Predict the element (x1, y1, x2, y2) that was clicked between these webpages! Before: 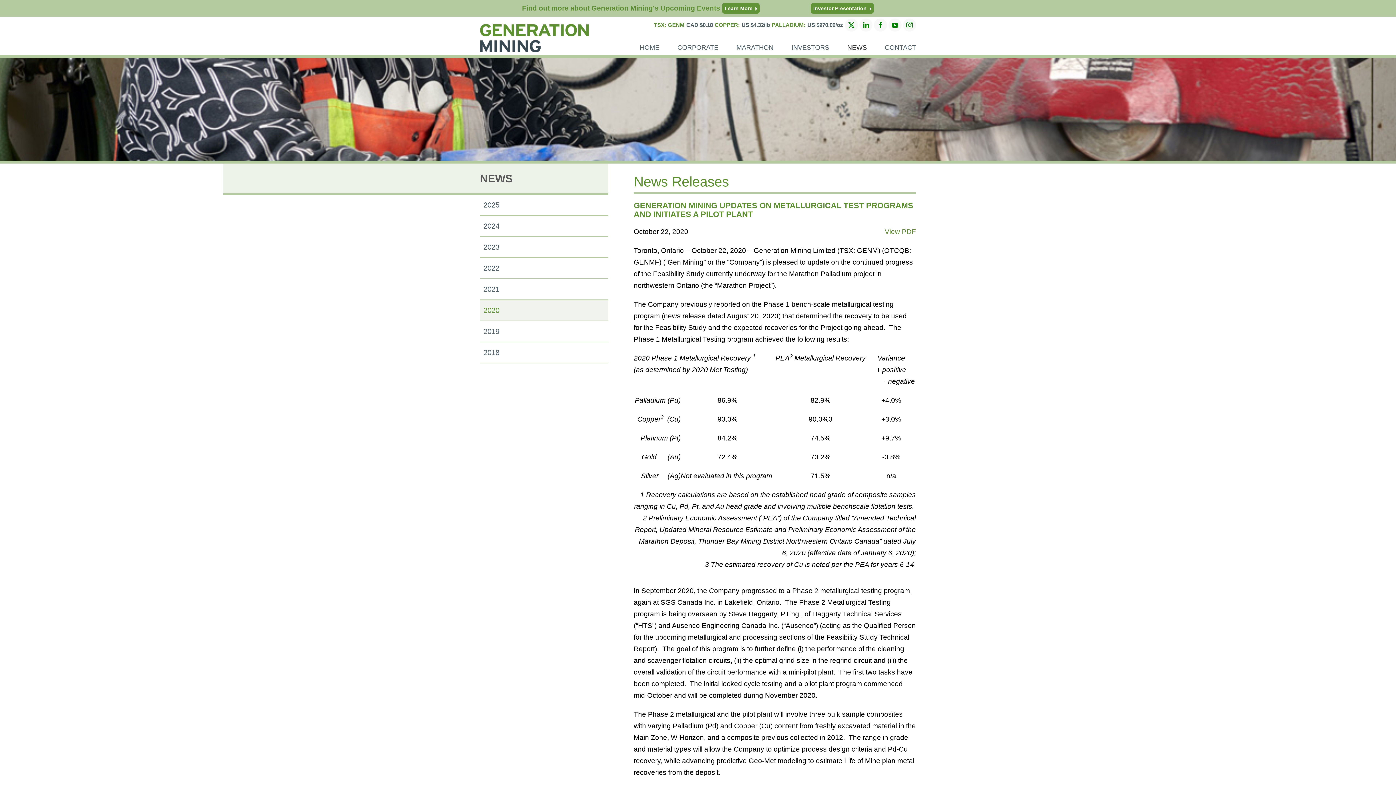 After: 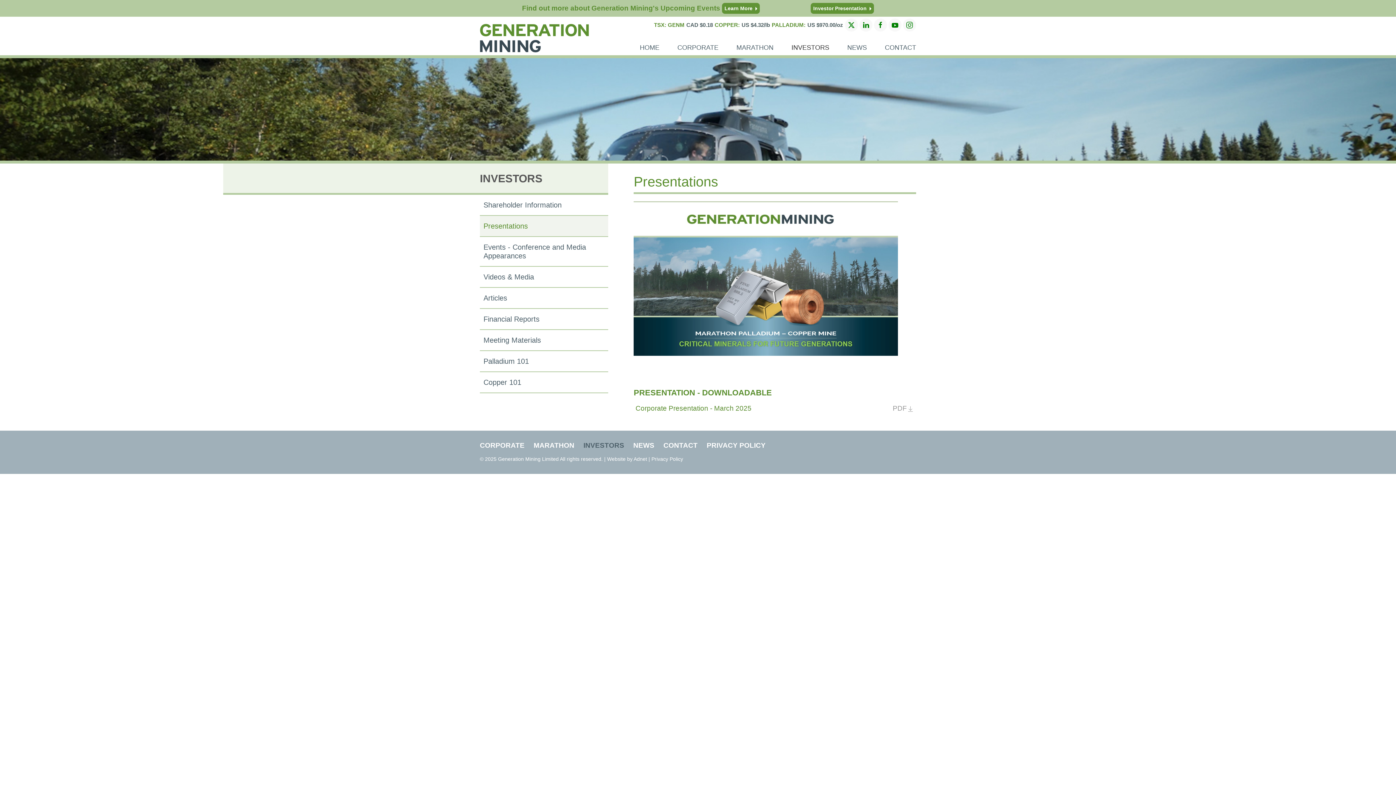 Action: bbox: (760, 4, 874, 12) label: Investor Presentation